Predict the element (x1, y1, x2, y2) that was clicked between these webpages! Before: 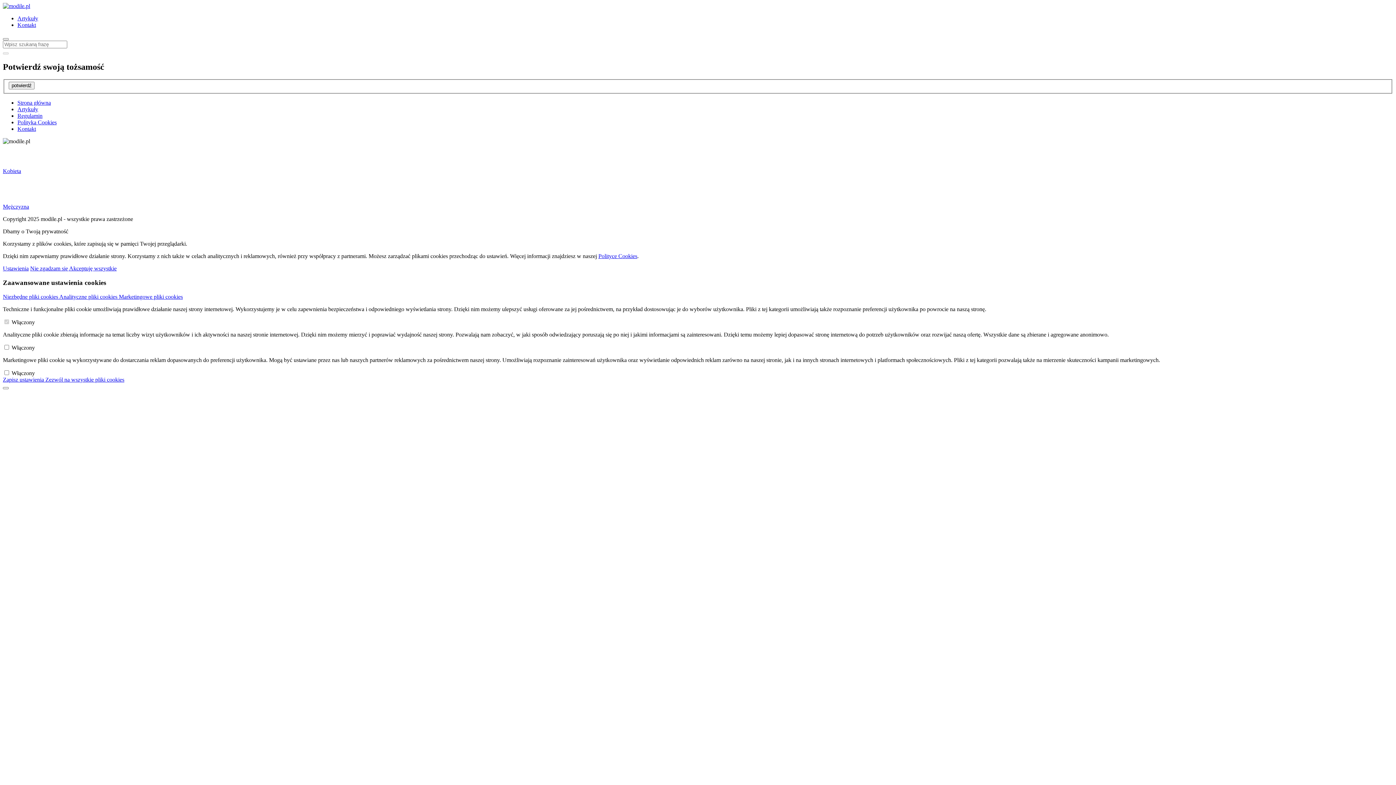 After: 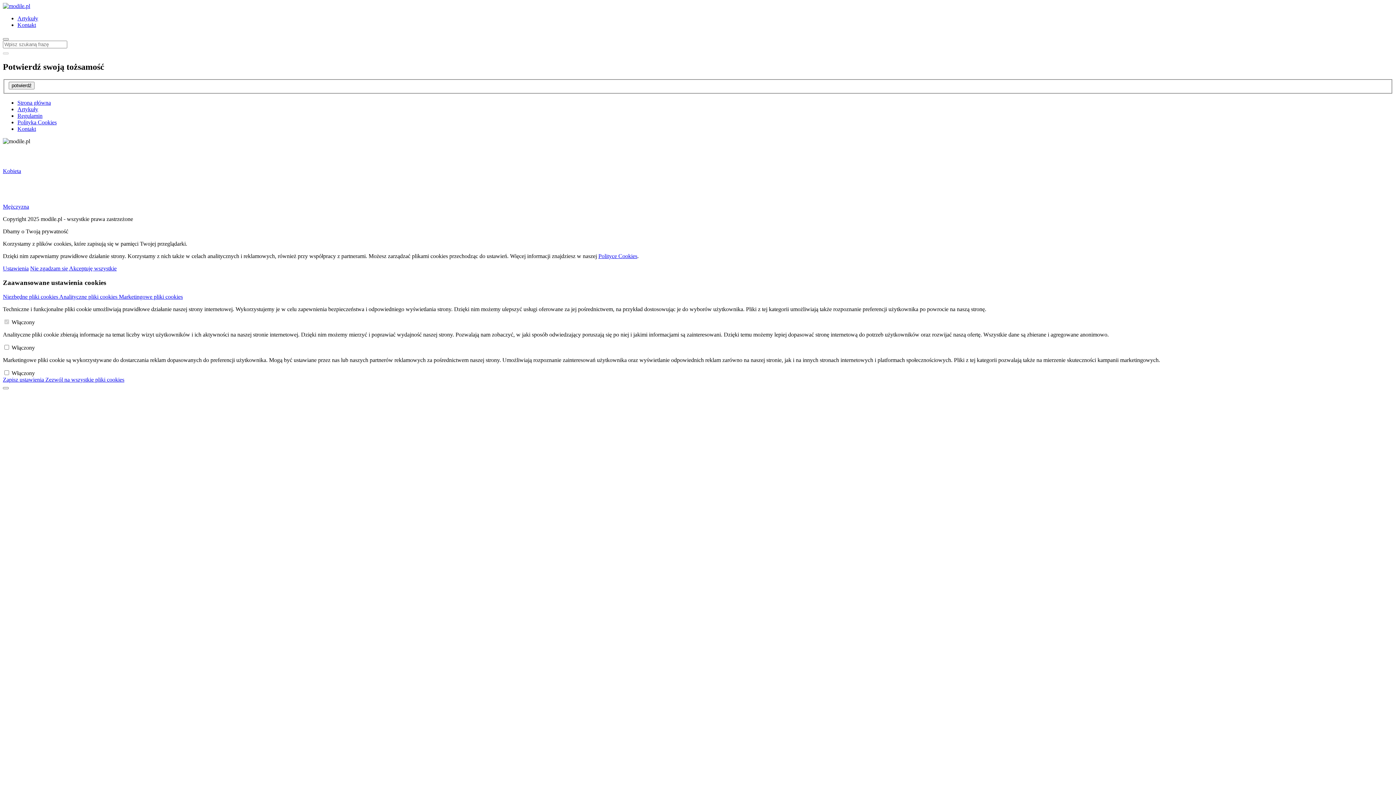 Action: label: Niezbędne pliki cookies  bbox: (2, 293, 59, 299)